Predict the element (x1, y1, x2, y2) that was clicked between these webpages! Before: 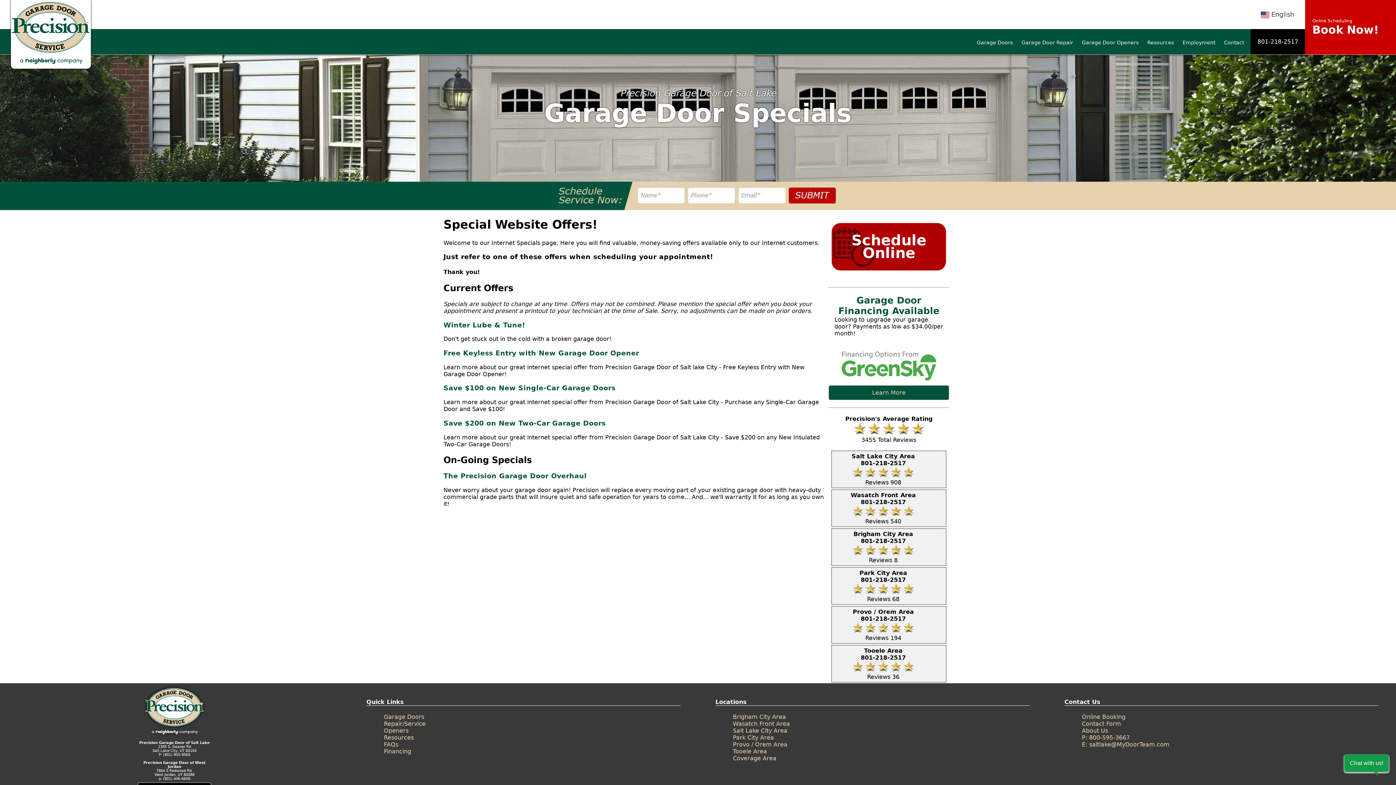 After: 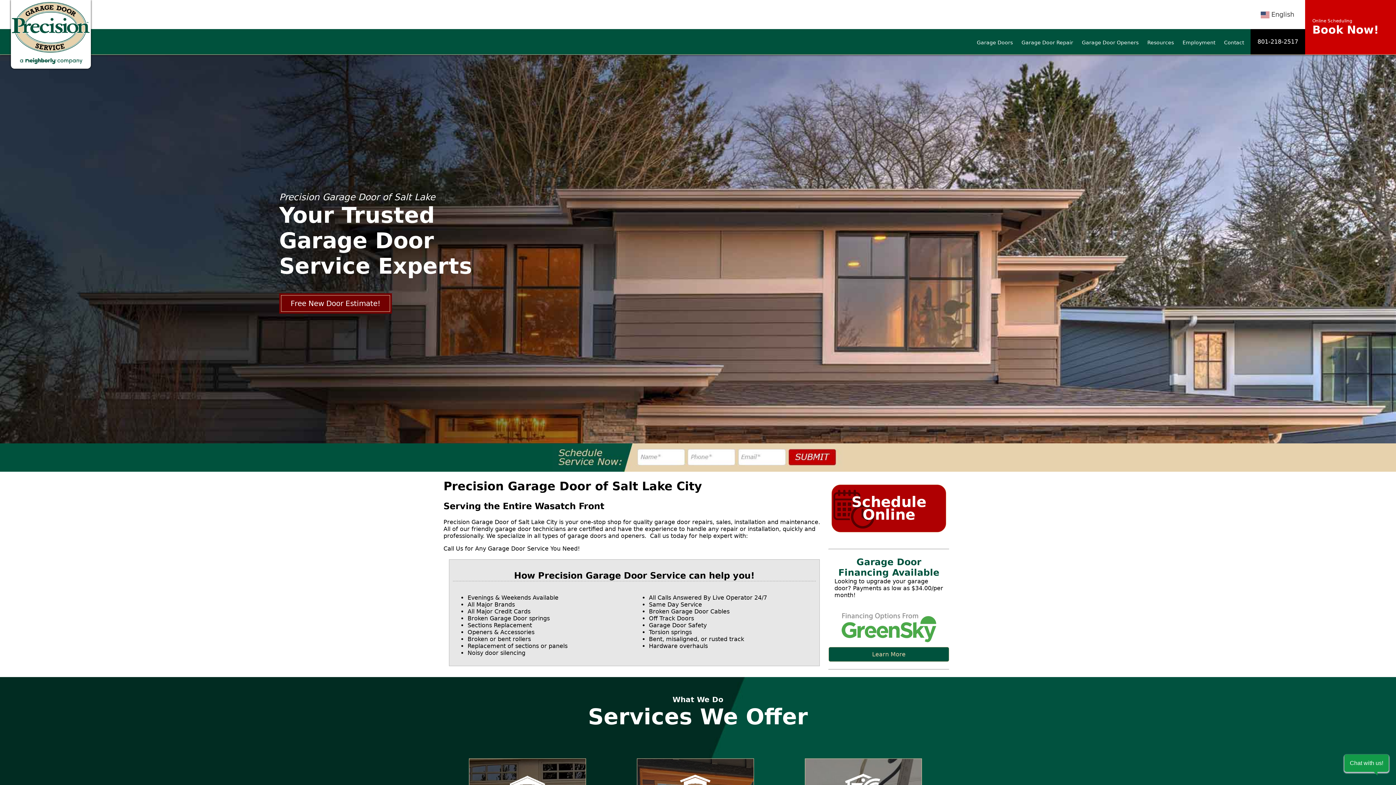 Action: bbox: (10, 61, 90, 68)